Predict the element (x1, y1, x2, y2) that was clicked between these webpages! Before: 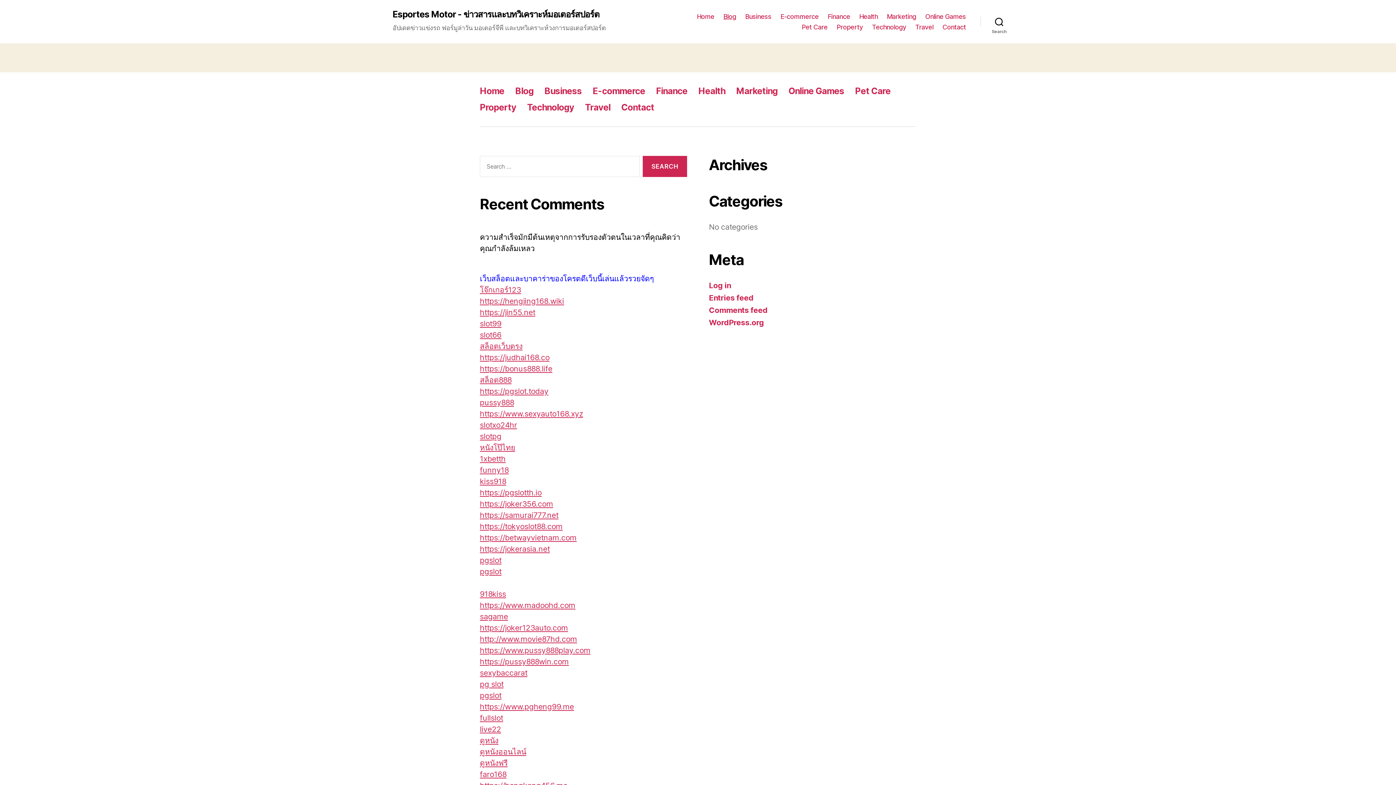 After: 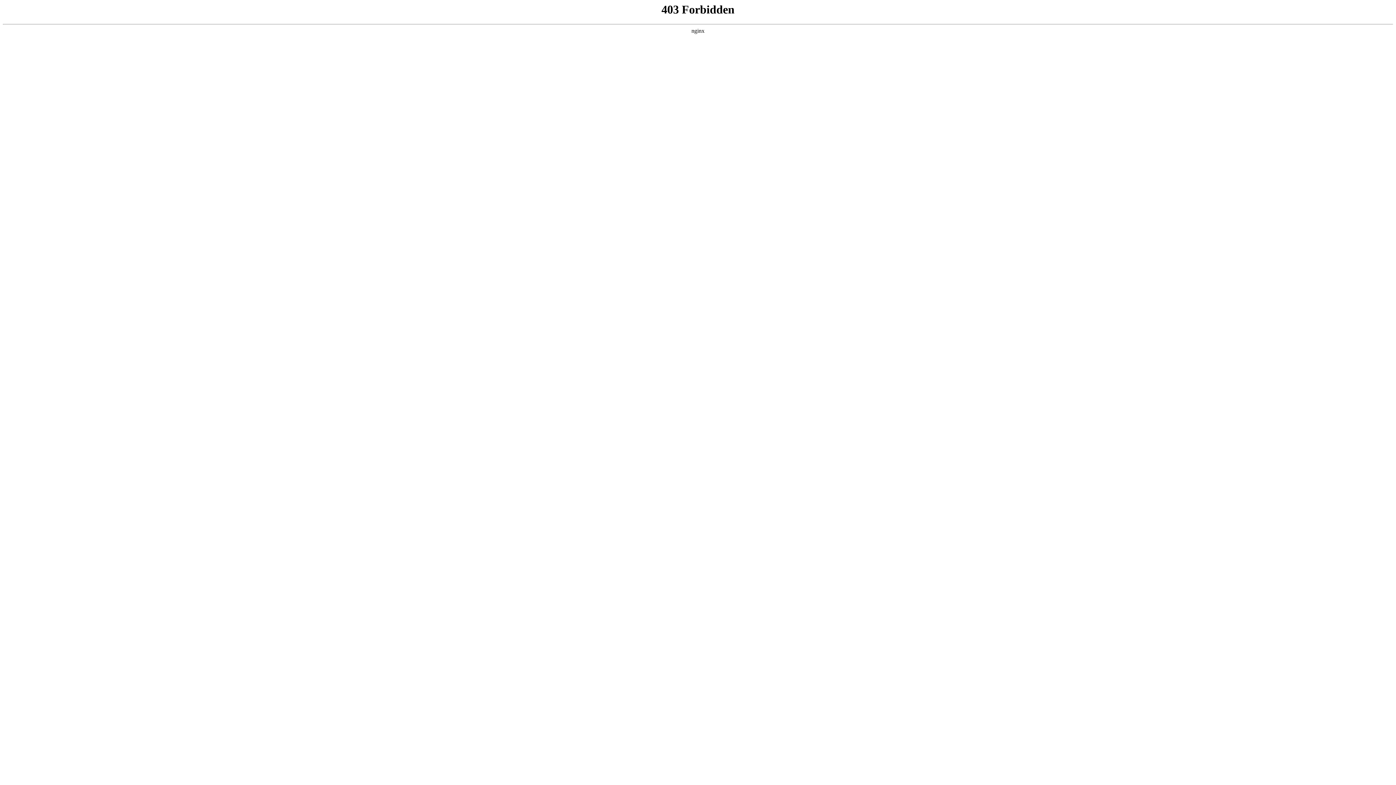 Action: label: https://hengjing168.wiki bbox: (480, 296, 564, 305)